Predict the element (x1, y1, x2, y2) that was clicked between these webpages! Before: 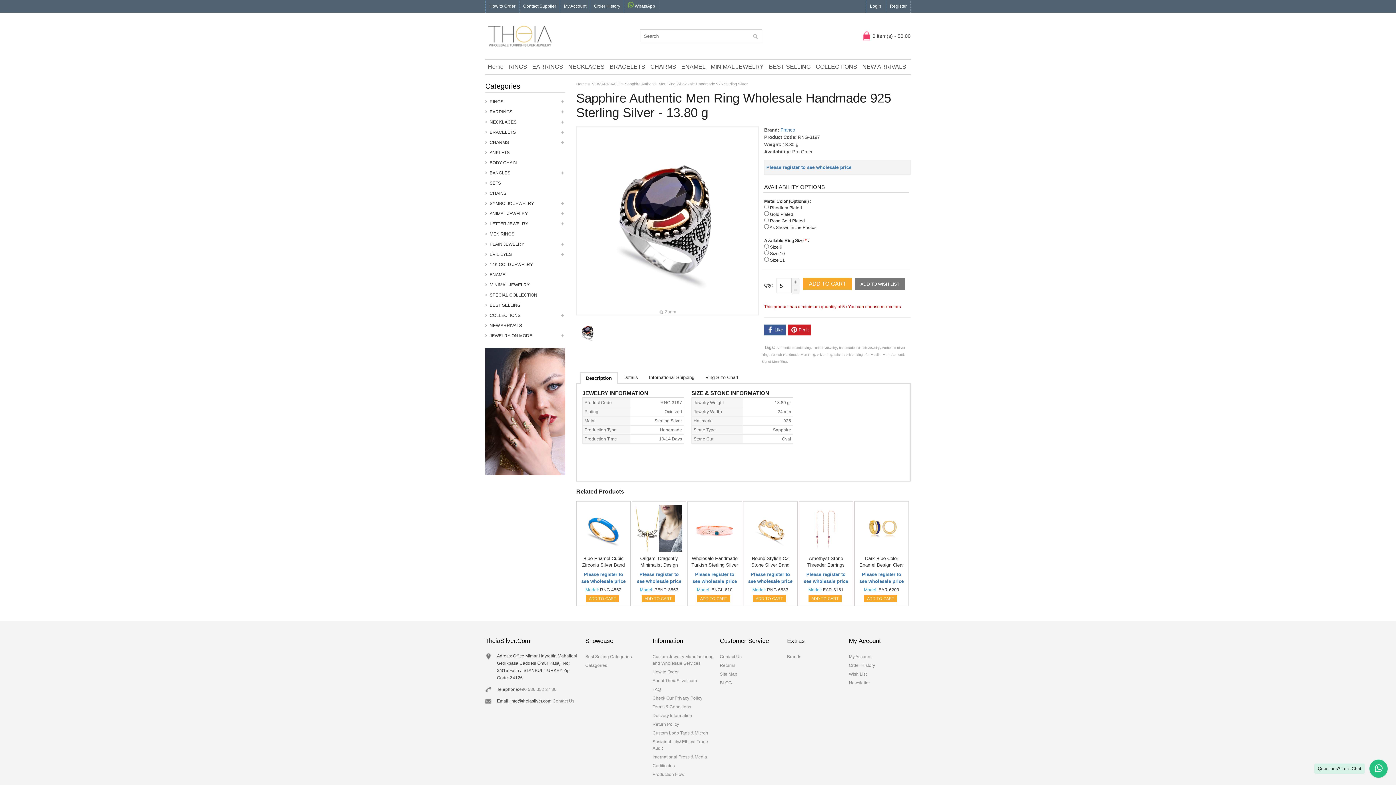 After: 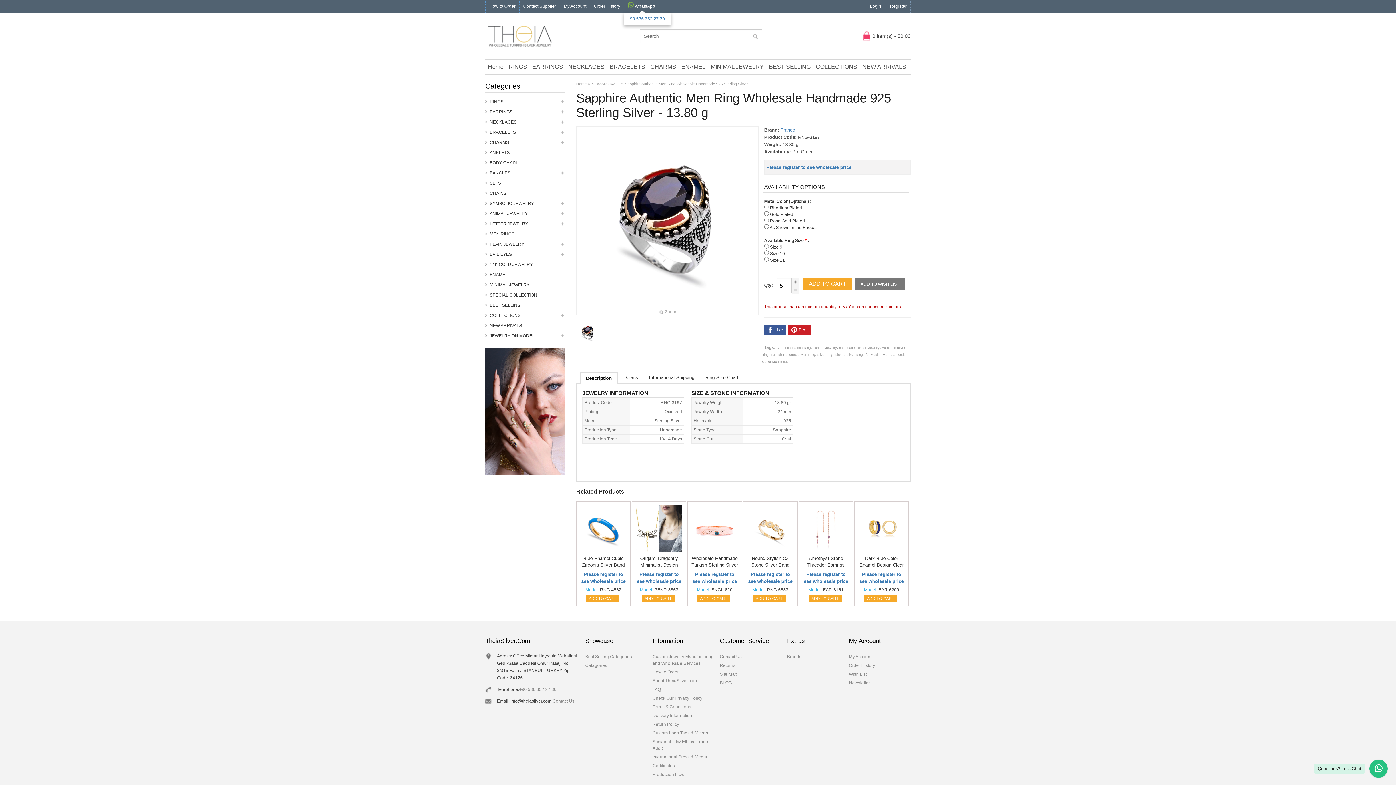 Action: bbox: (624, 0, 658, 12) label:  WhatsApp